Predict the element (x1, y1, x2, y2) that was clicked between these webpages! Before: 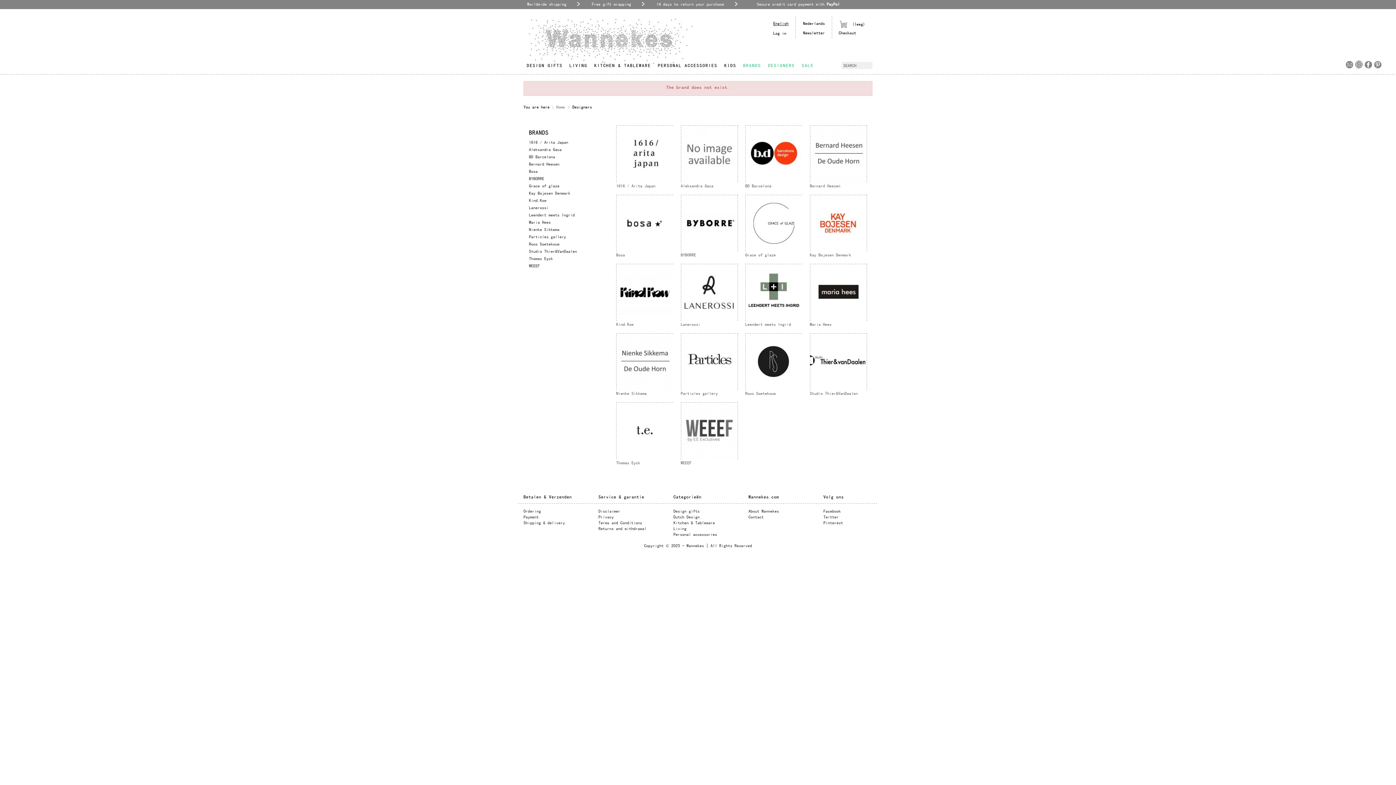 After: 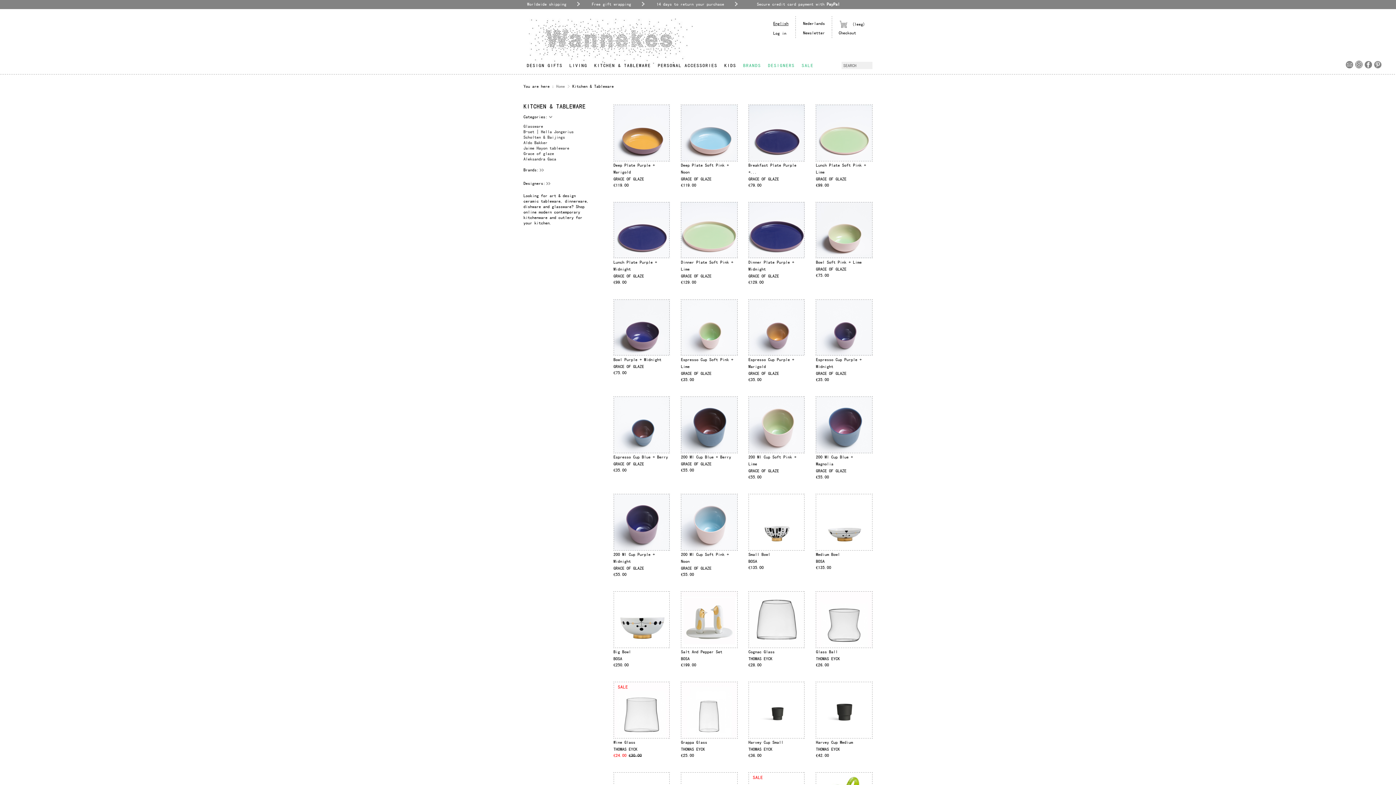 Action: bbox: (673, 520, 715, 526) label: Kitchen & Tableware